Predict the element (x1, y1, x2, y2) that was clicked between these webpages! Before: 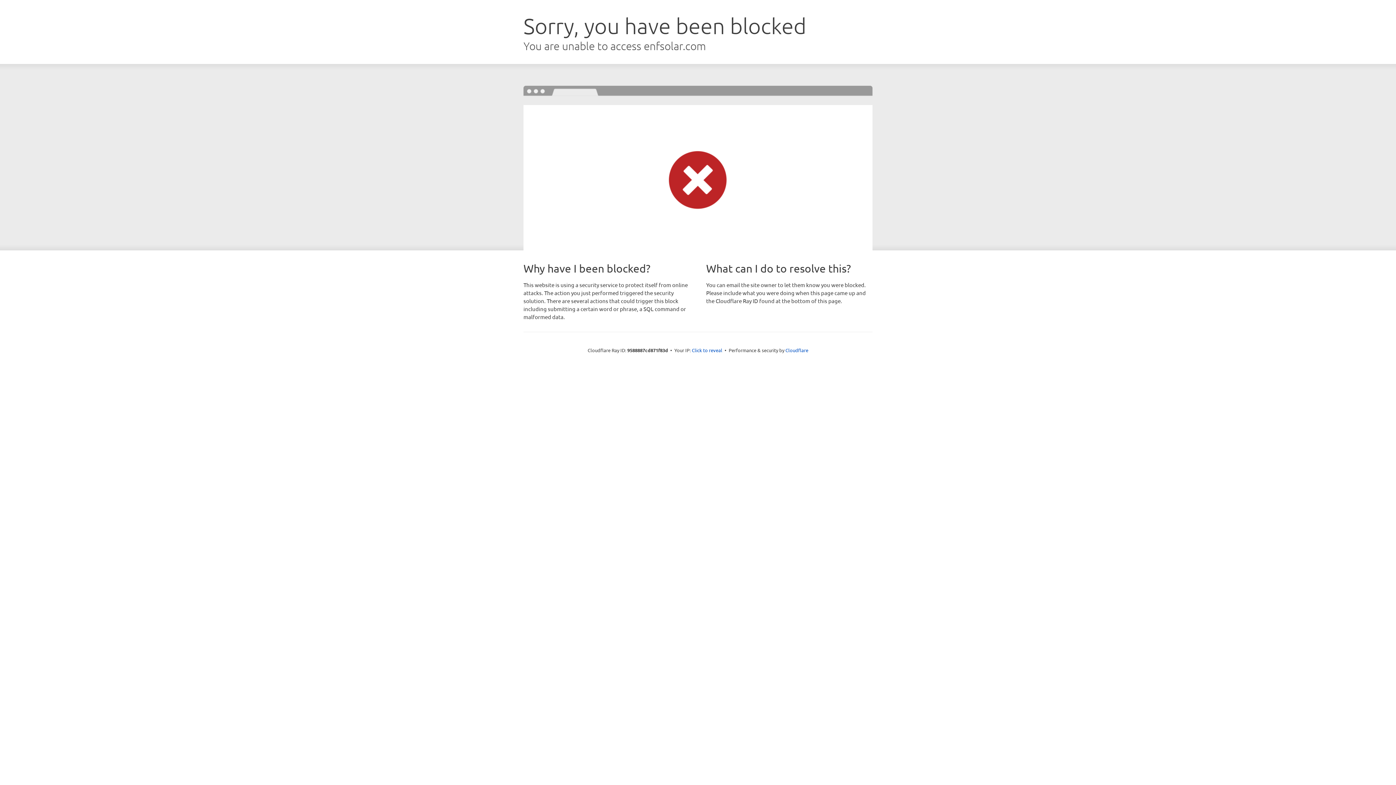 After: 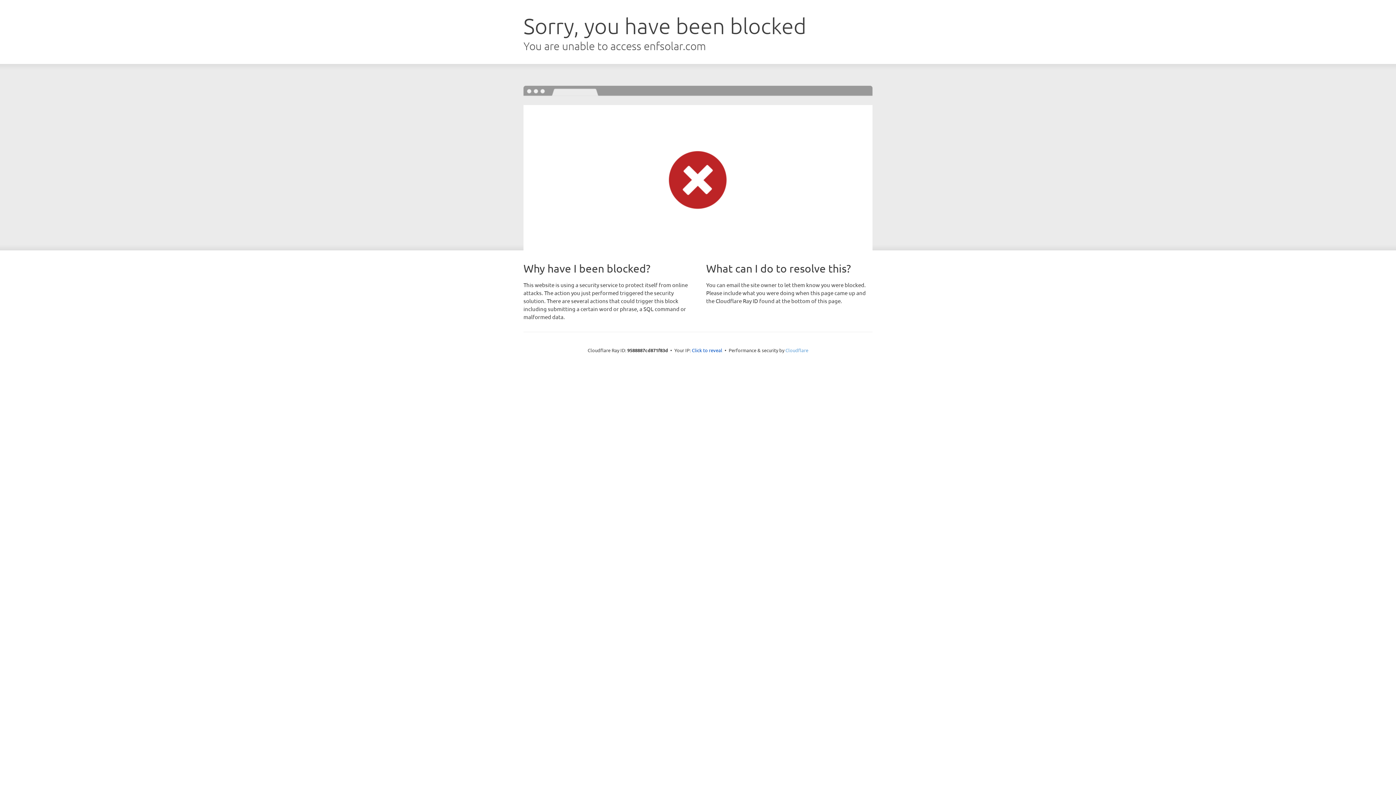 Action: label: Cloudflare bbox: (785, 347, 808, 353)